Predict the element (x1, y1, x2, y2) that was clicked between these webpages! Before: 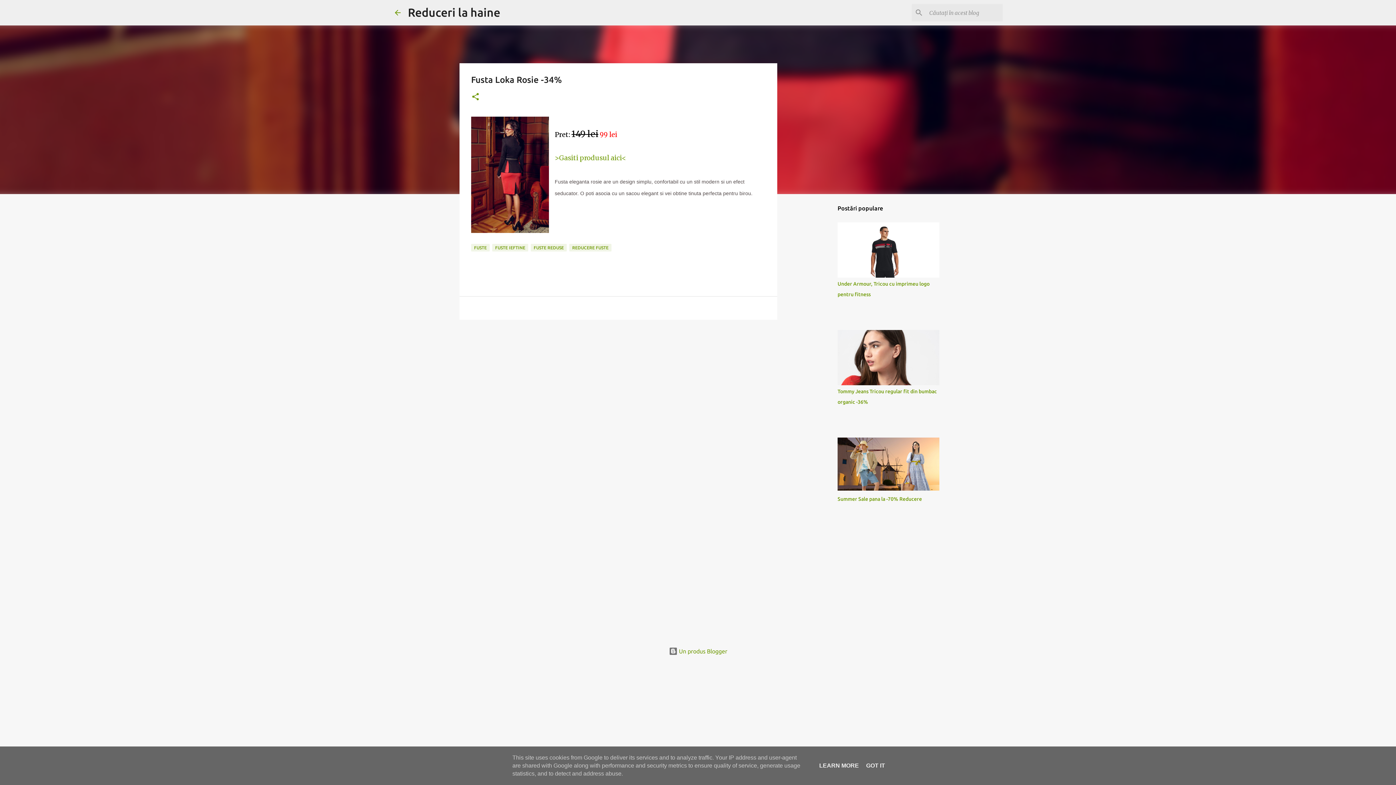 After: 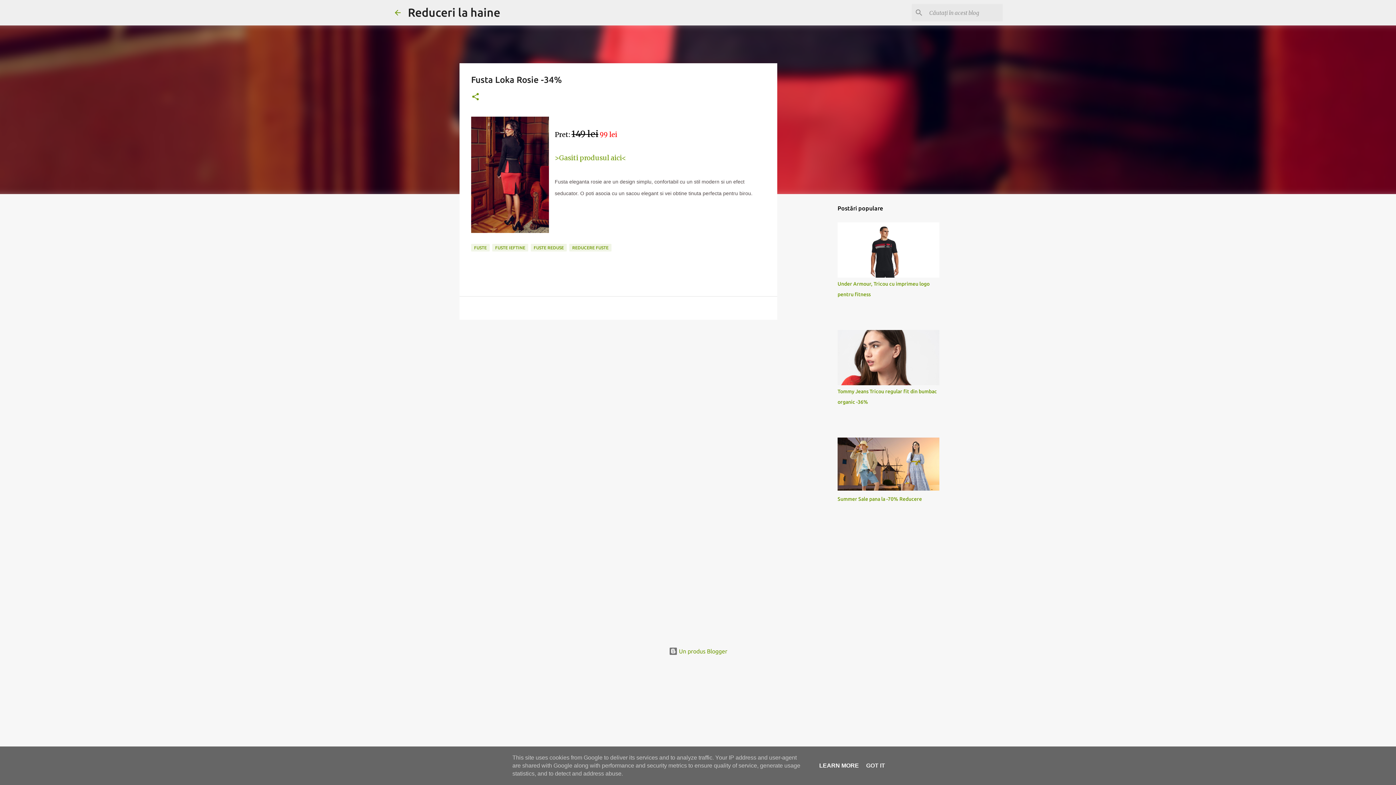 Action: label: LEARN MORE bbox: (817, 762, 861, 769)